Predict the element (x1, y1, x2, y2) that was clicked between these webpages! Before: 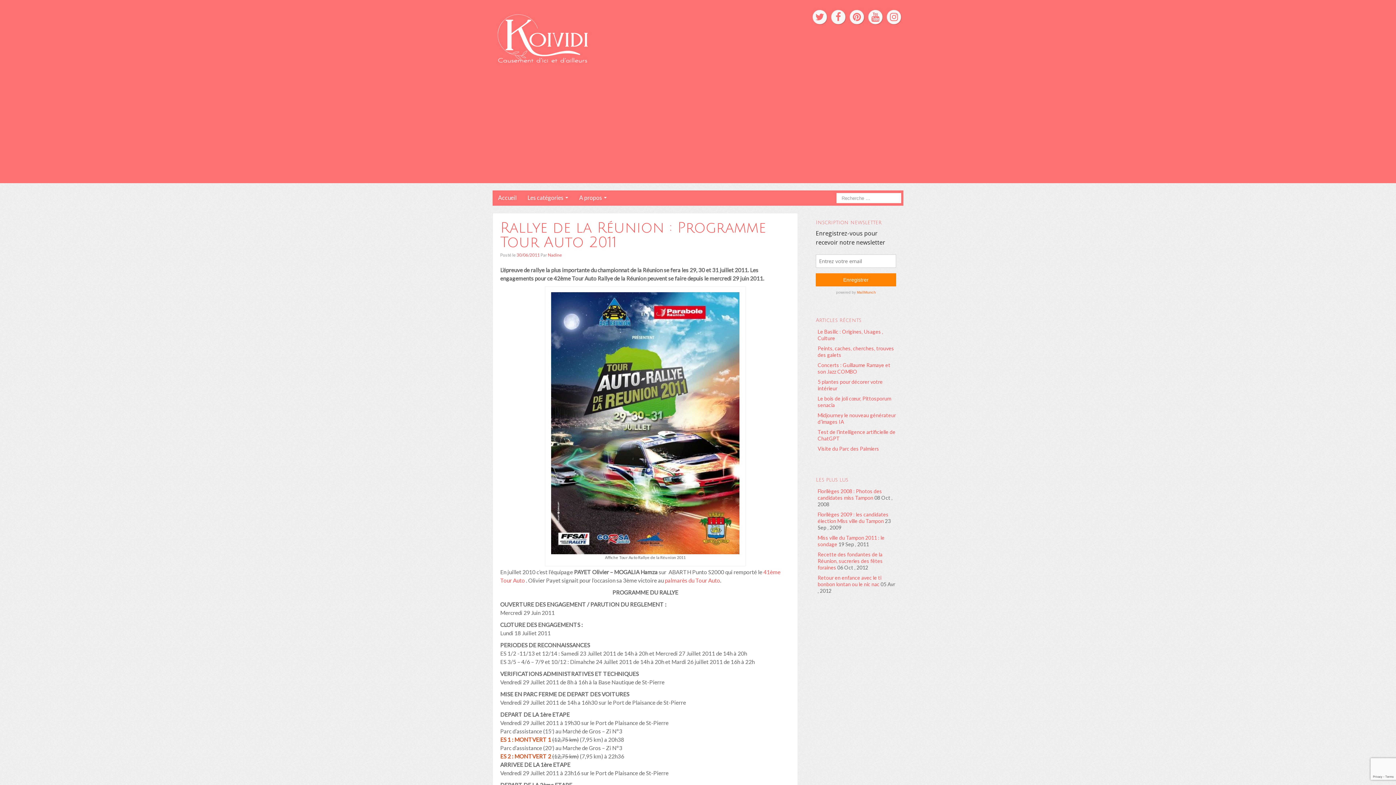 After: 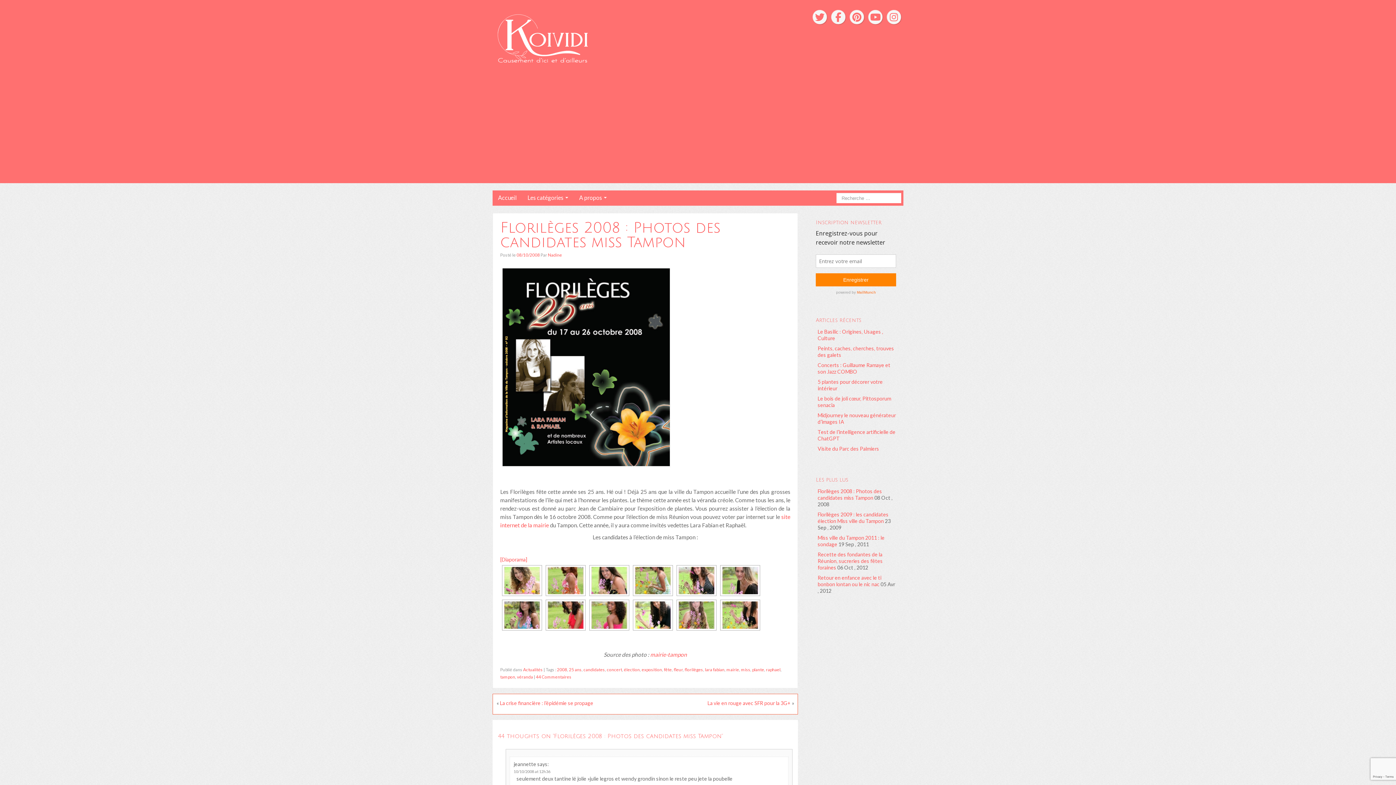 Action: label: Florilèges 2008 : Photos des candidates miss Tampon bbox: (817, 488, 882, 501)